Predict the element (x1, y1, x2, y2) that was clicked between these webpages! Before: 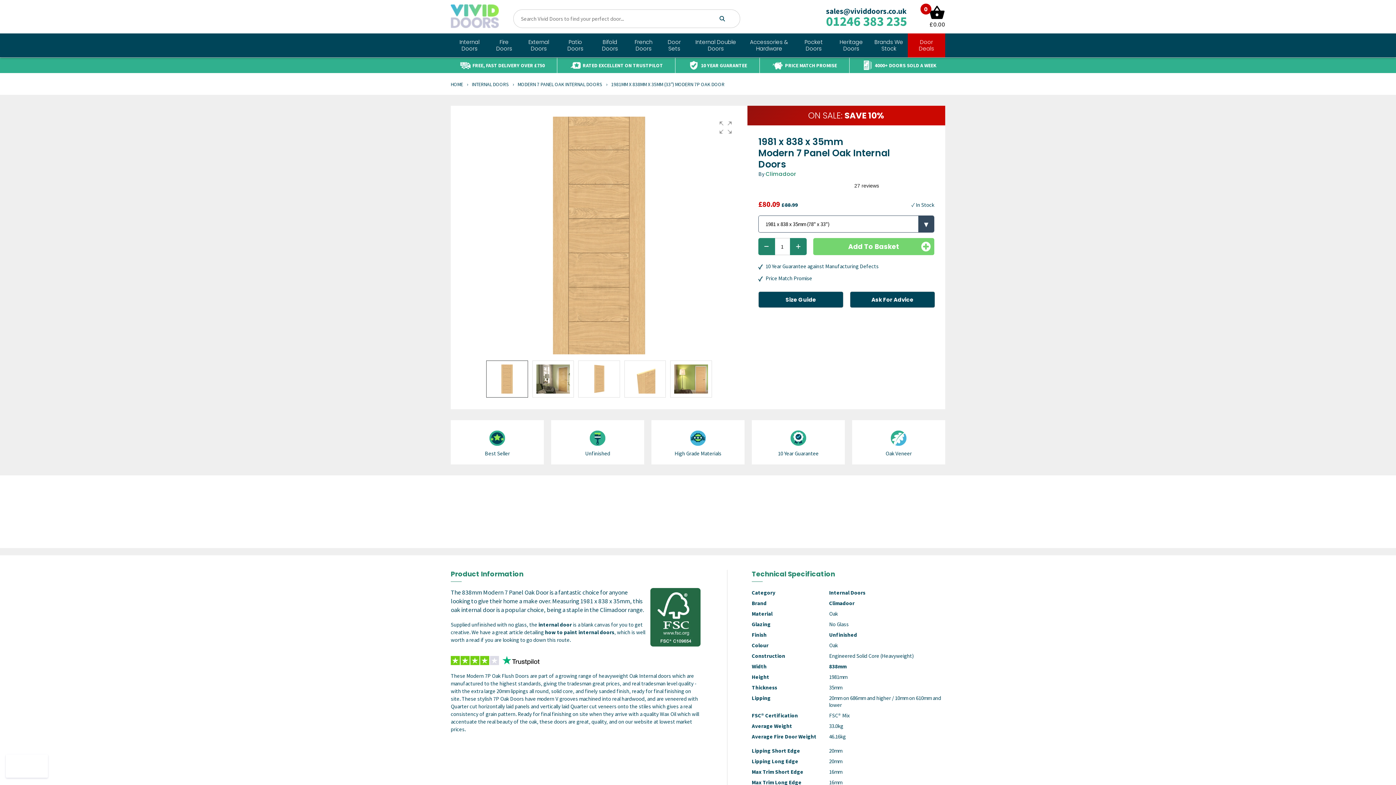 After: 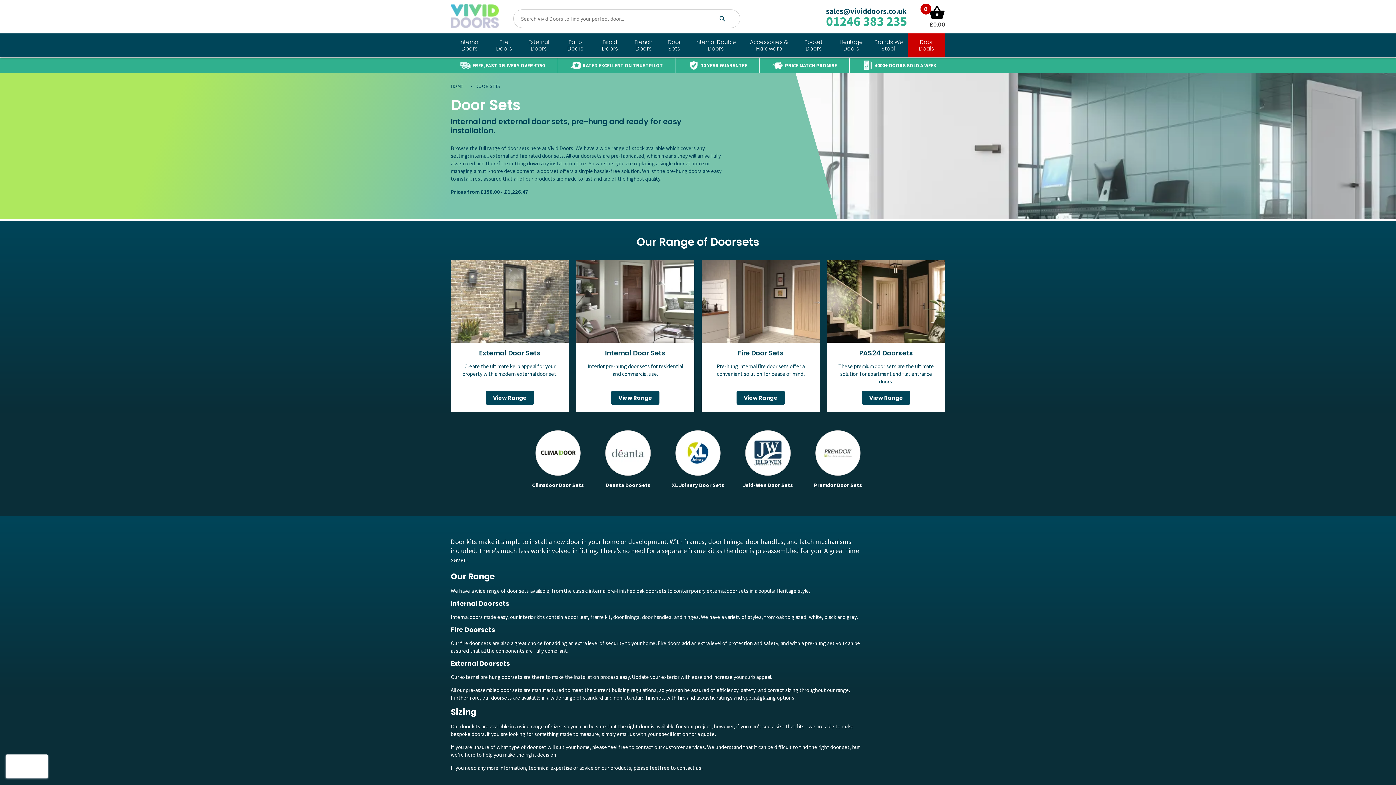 Action: bbox: (660, 33, 688, 57) label: Door
Sets